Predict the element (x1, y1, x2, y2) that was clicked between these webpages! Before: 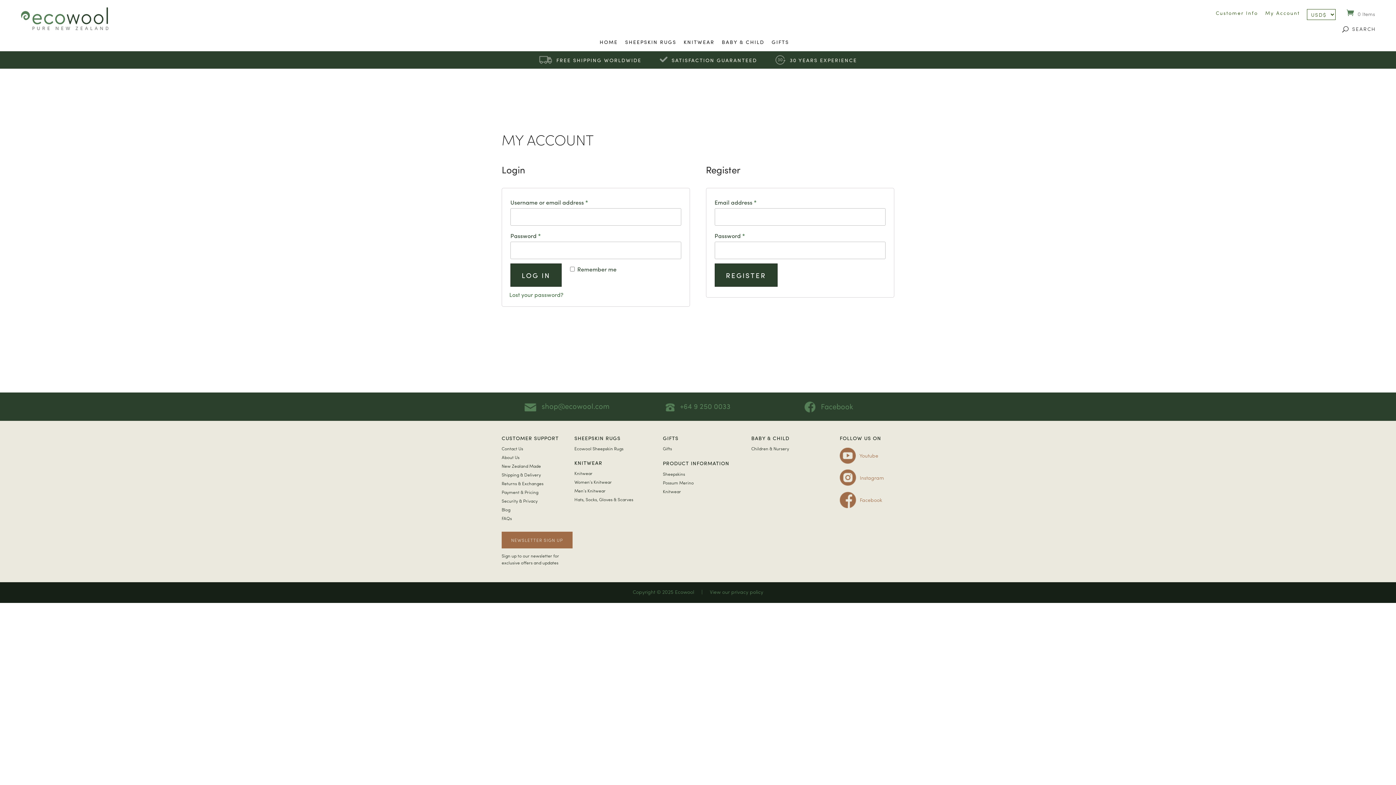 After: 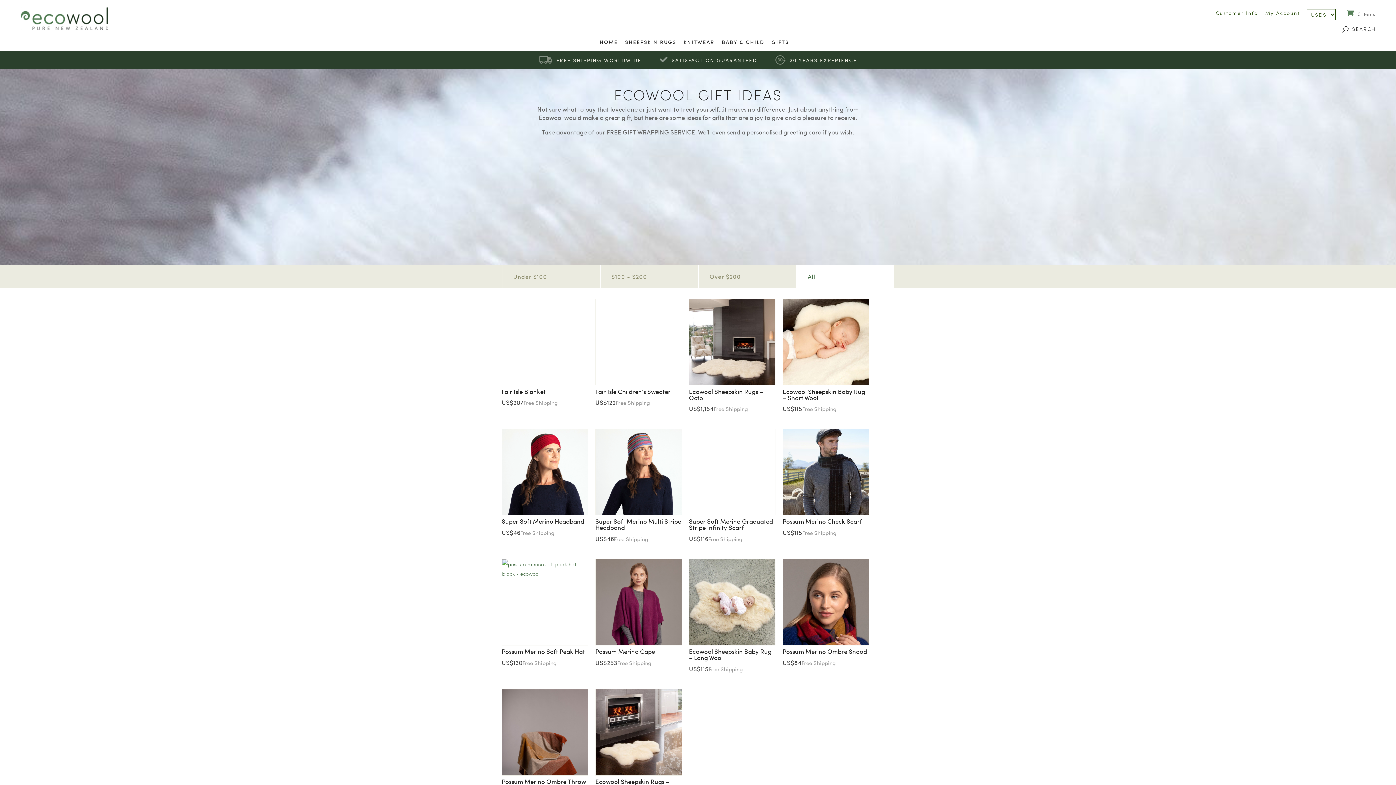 Action: bbox: (663, 445, 672, 452) label: Gifts